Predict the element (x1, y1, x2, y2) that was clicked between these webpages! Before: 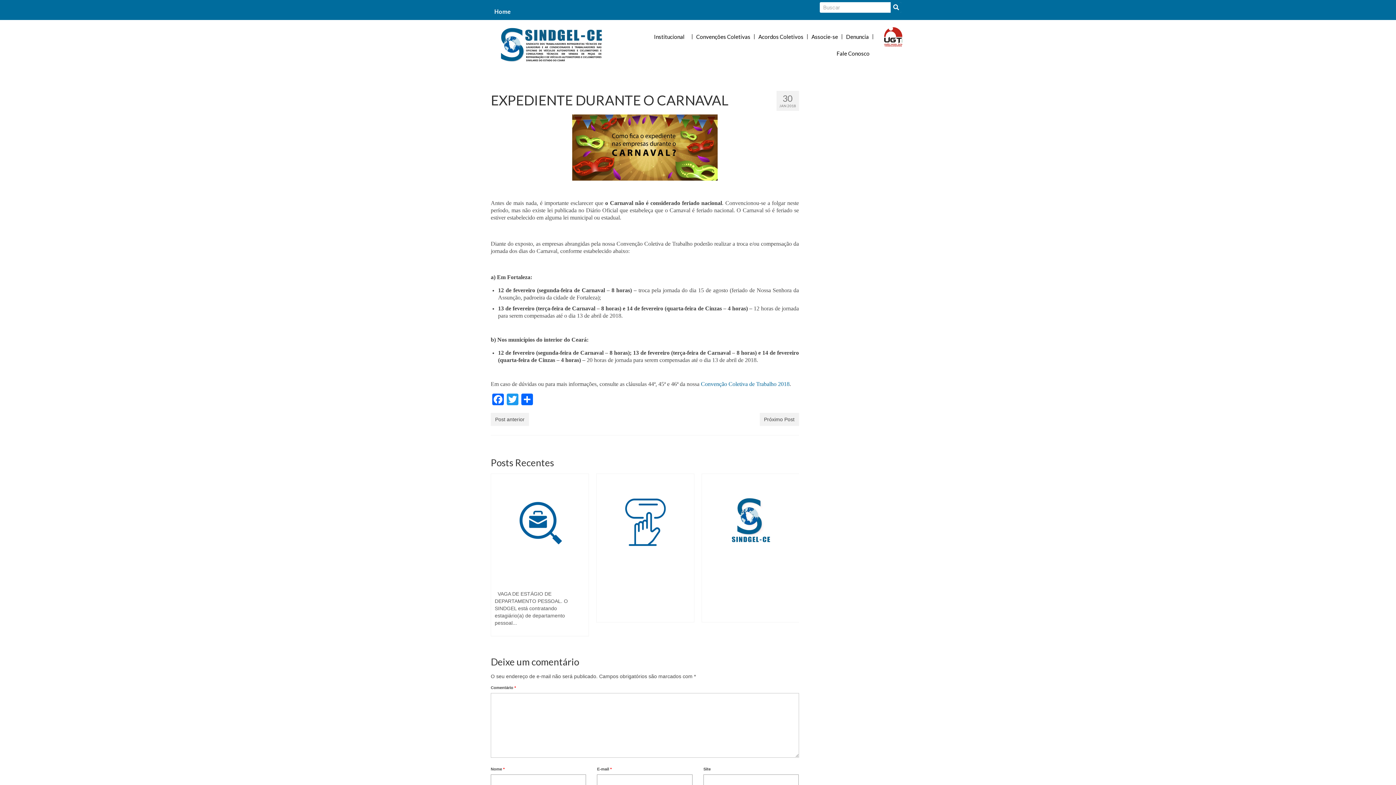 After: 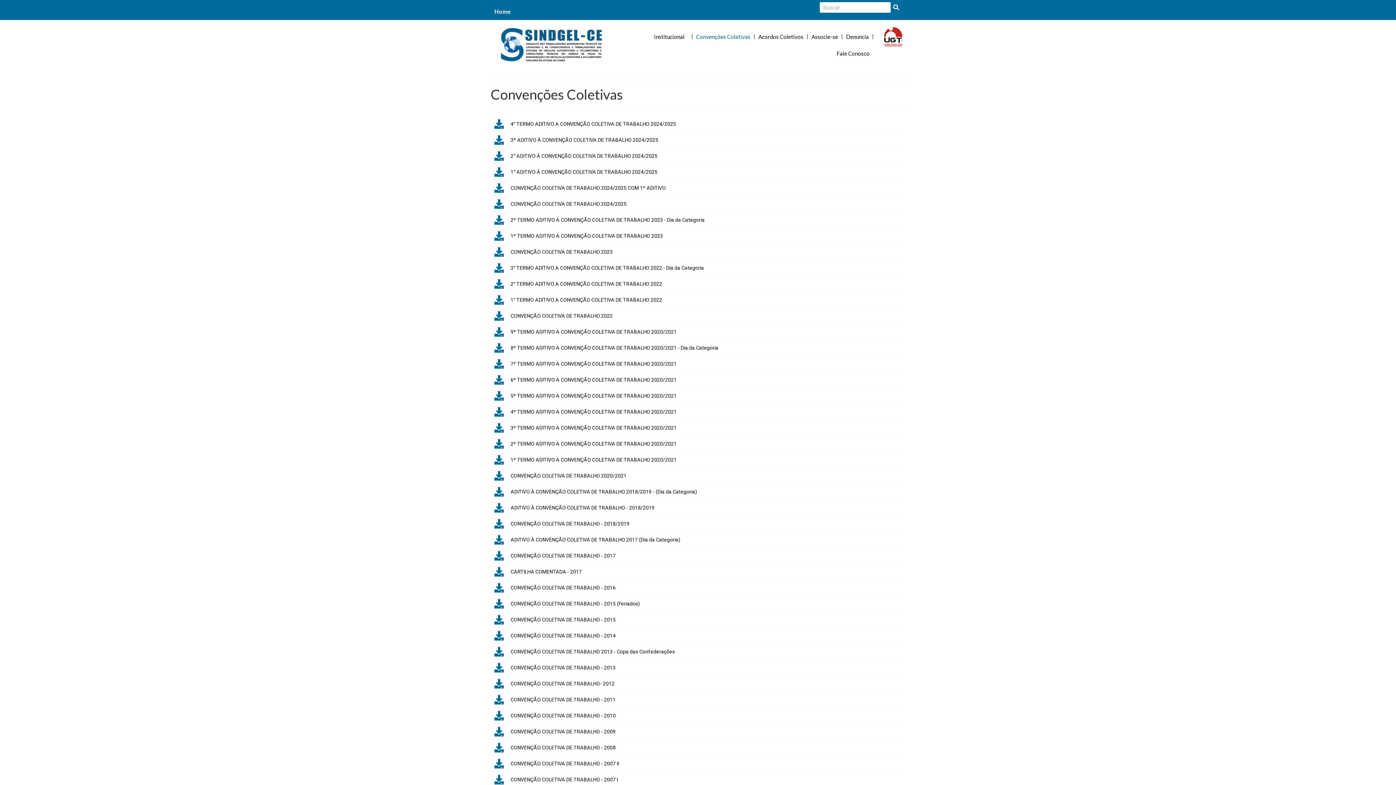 Action: bbox: (692, 28, 754, 45) label: Convenções Coletivas